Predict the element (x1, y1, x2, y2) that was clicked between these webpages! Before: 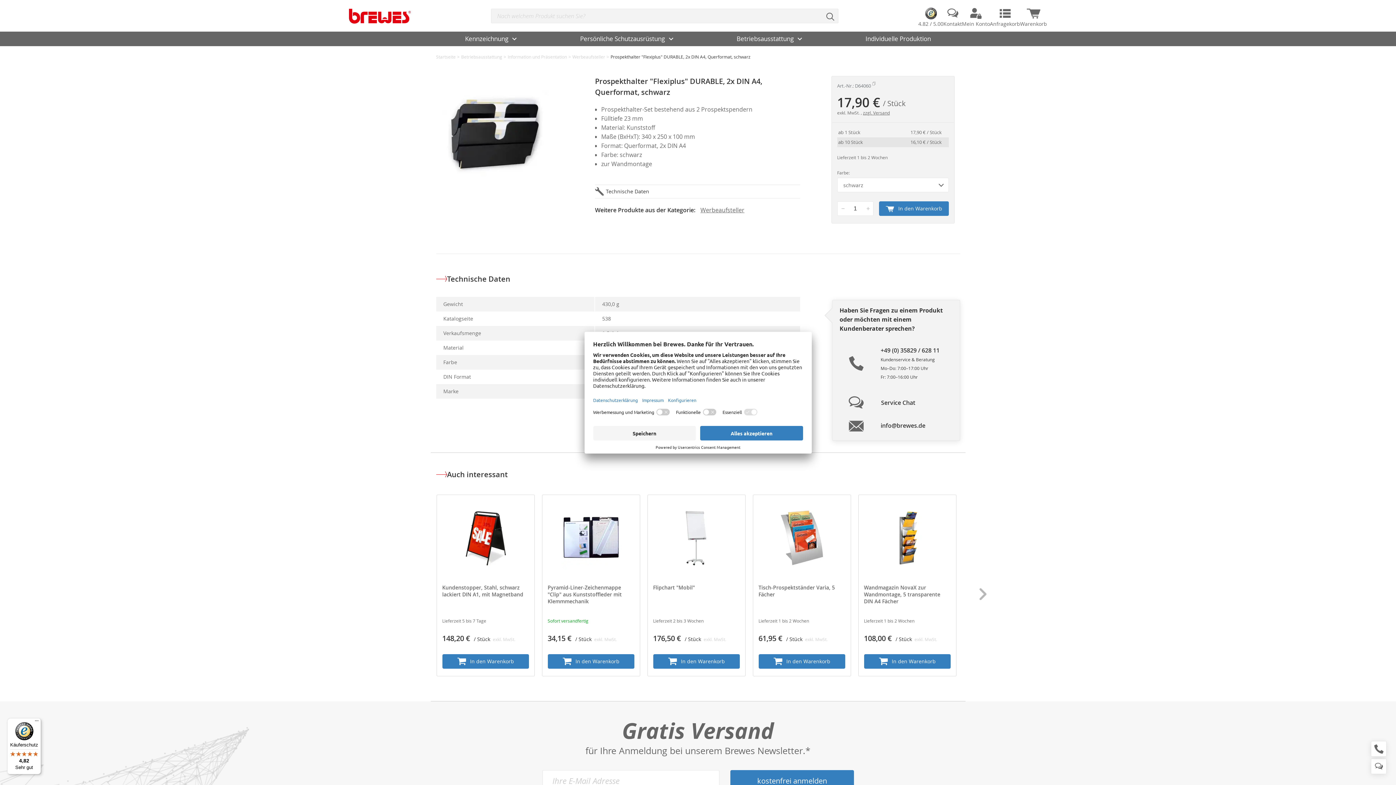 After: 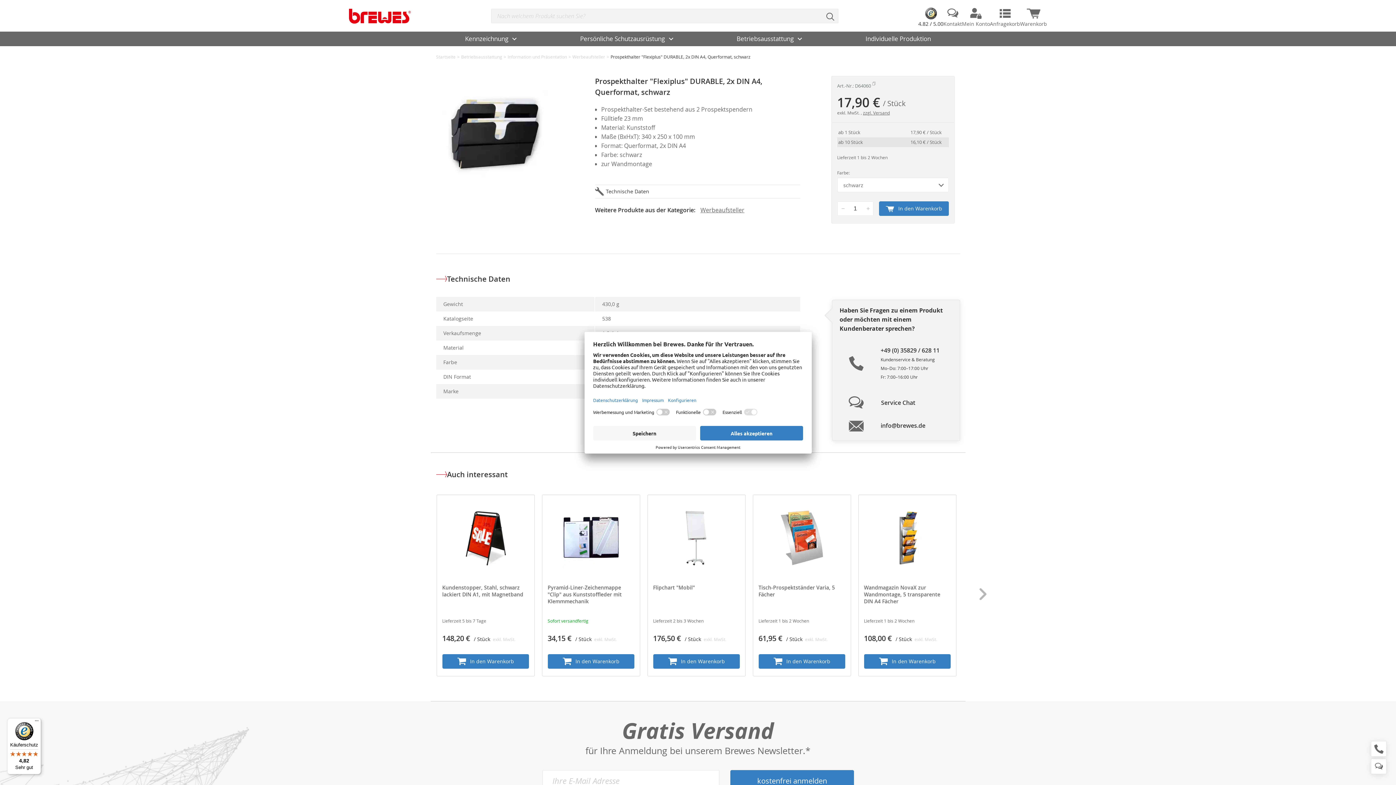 Action: label: 4.82 / 5.00 bbox: (918, 5, 943, 26)